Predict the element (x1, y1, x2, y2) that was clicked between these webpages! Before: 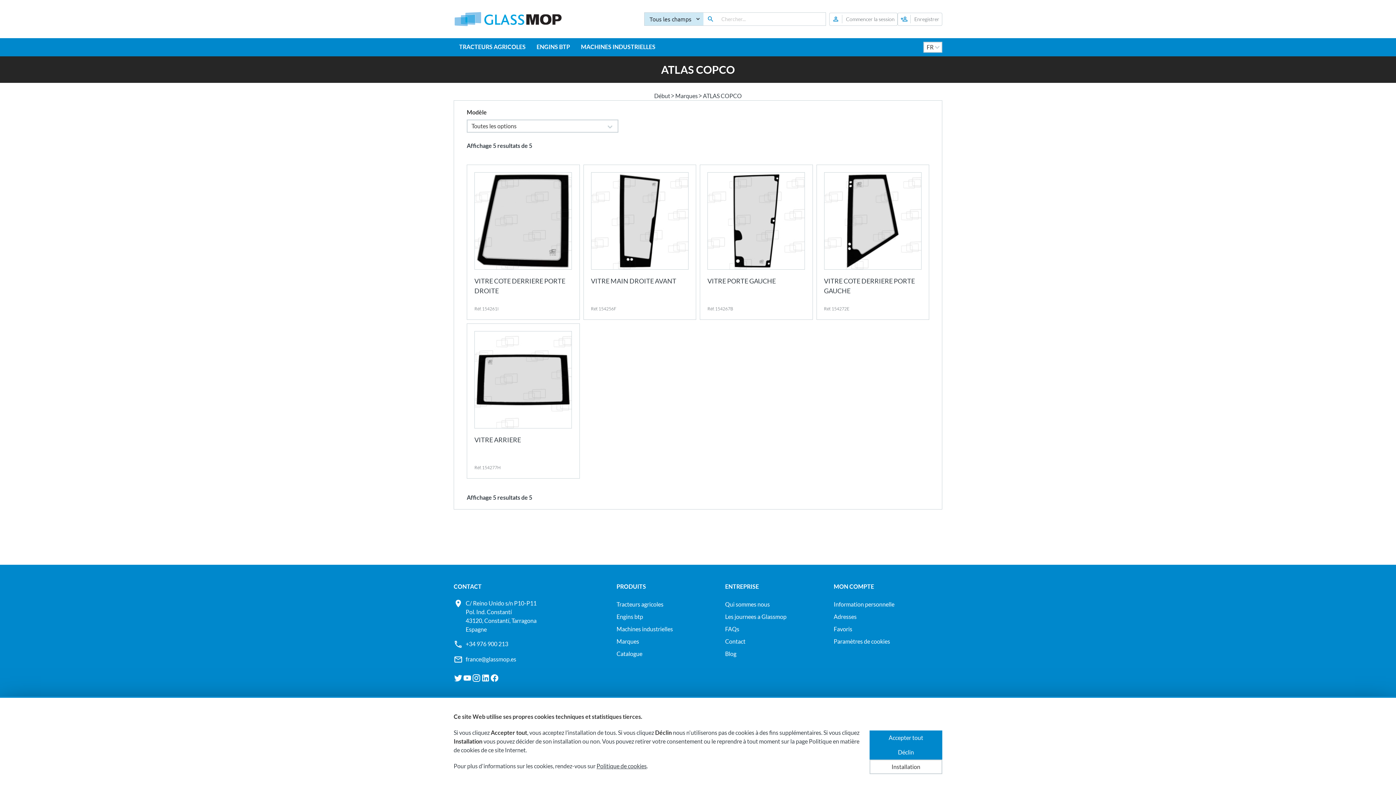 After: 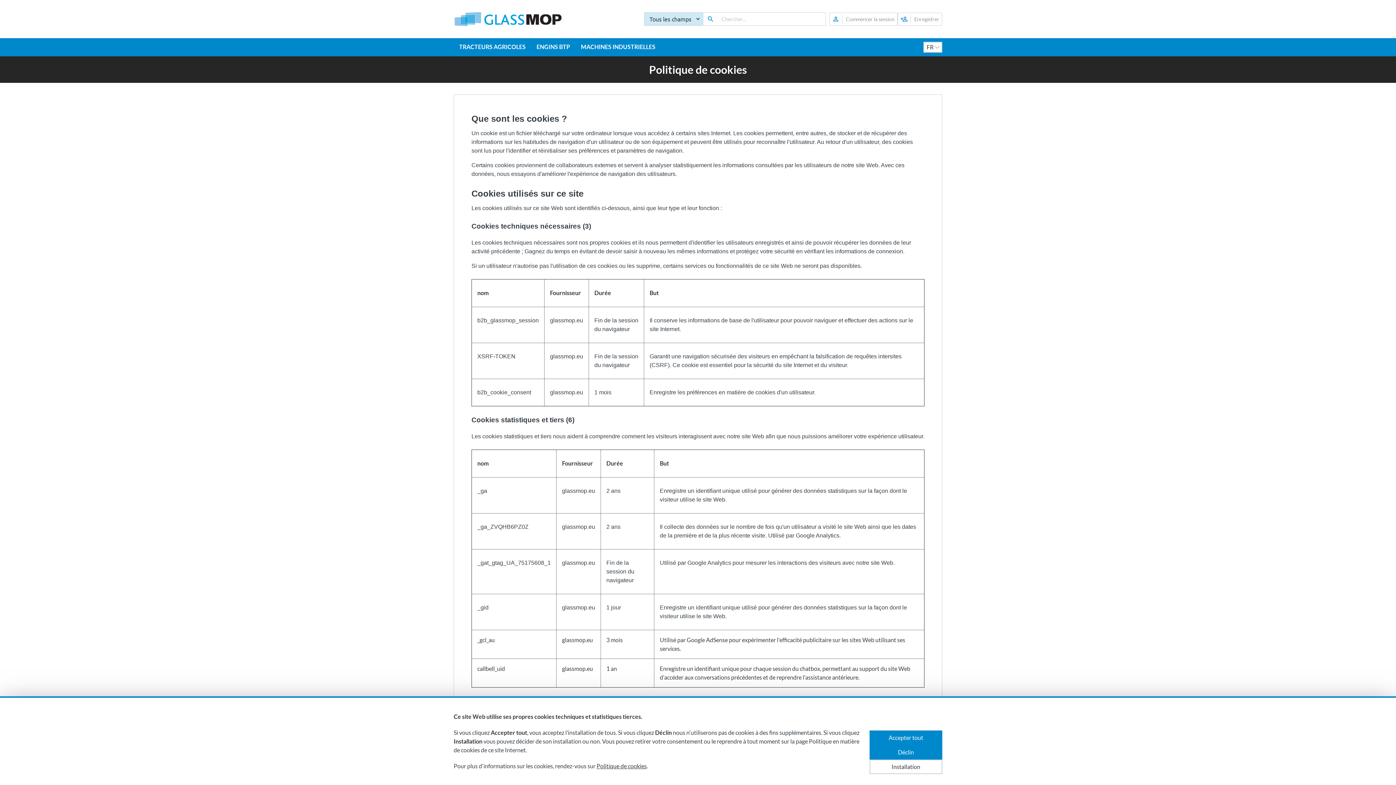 Action: label: Politique de cookies bbox: (596, 762, 646, 769)